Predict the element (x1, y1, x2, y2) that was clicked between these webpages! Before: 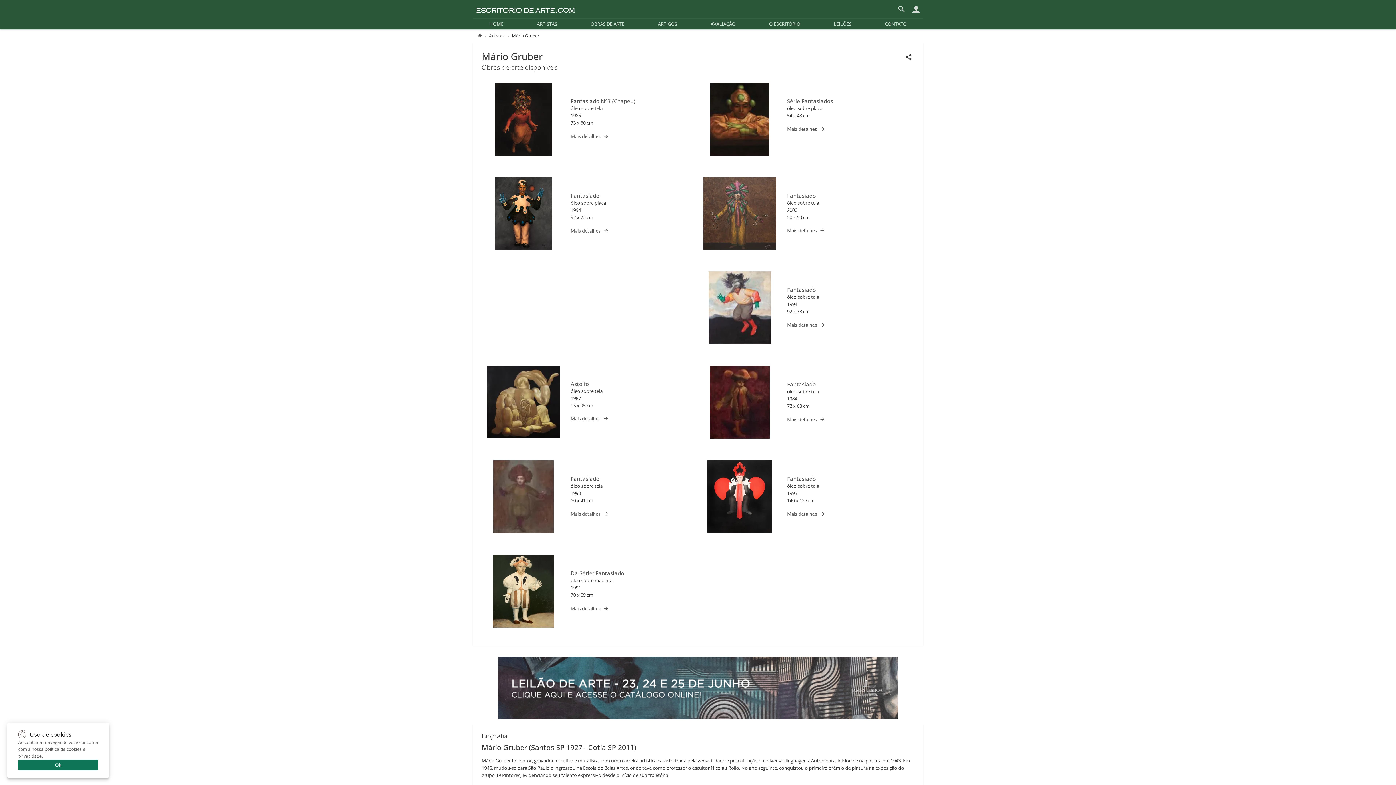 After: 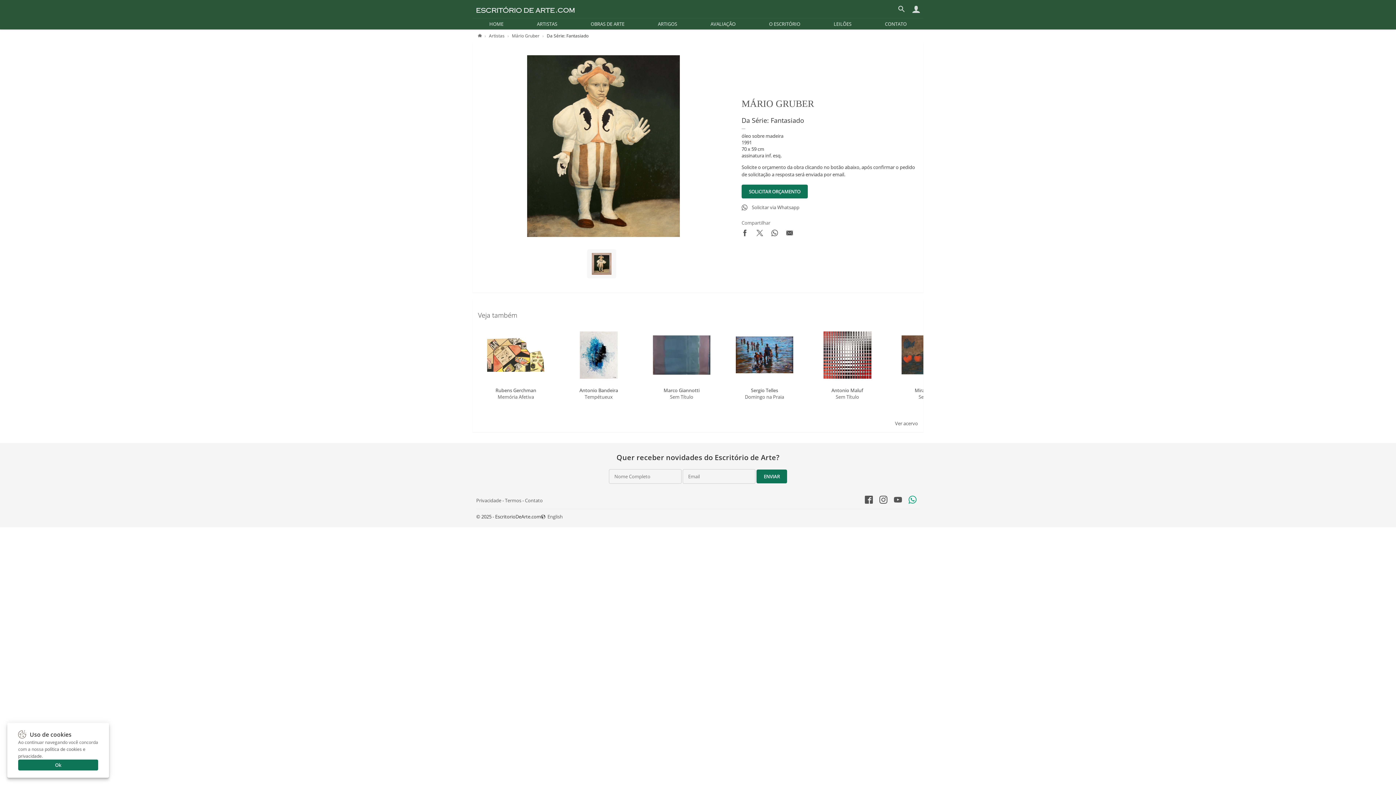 Action: bbox: (570, 604, 609, 611) label: Mais detalhes